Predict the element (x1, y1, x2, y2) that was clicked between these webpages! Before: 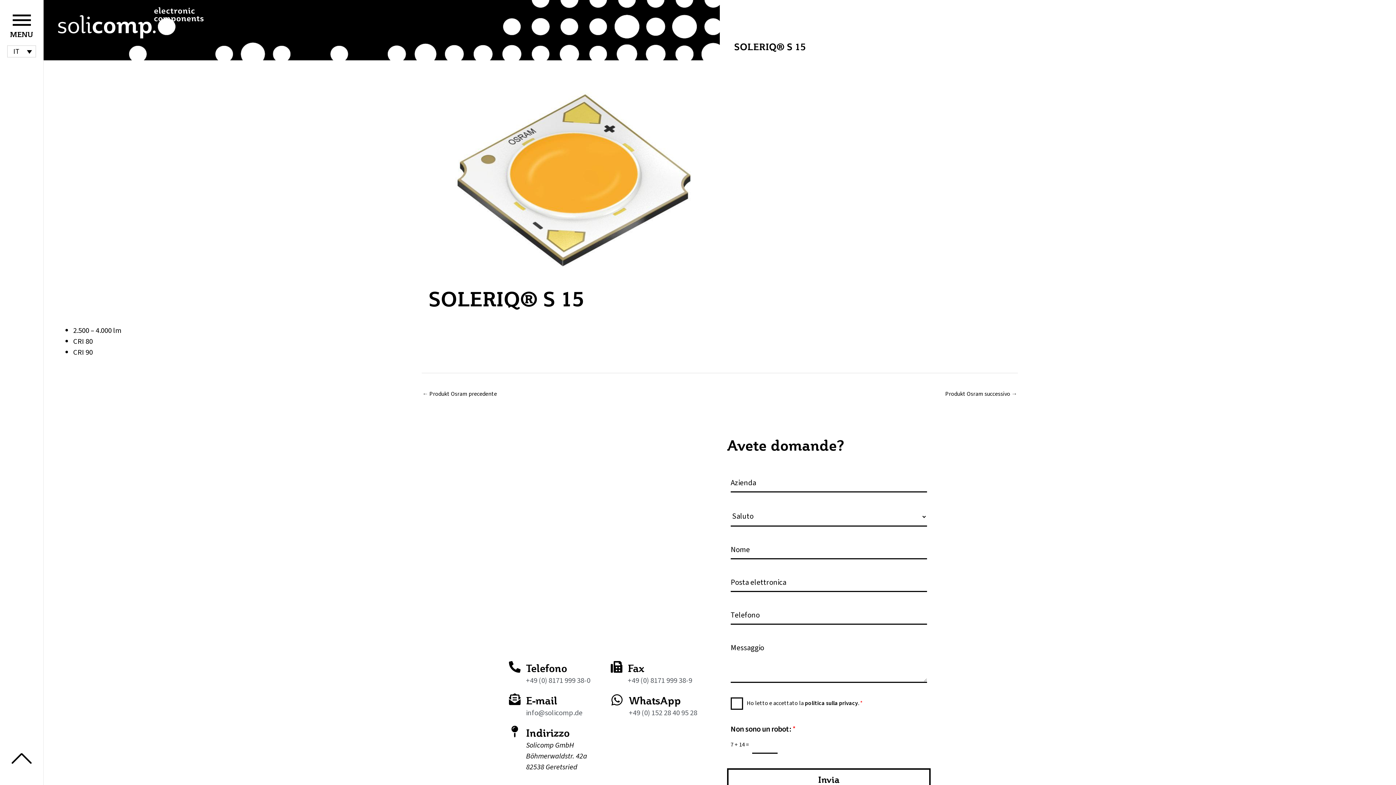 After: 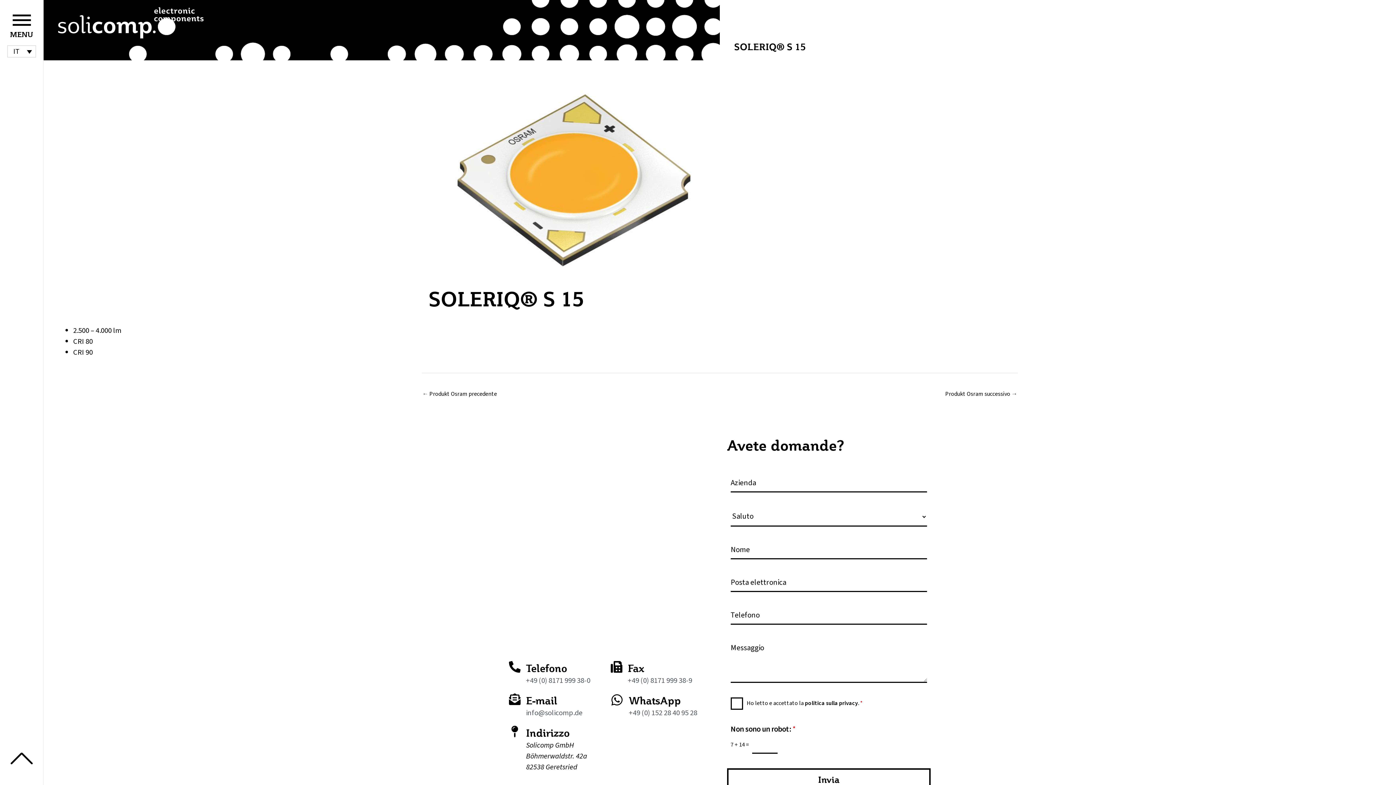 Action: bbox: (16, 753, 26, 764)